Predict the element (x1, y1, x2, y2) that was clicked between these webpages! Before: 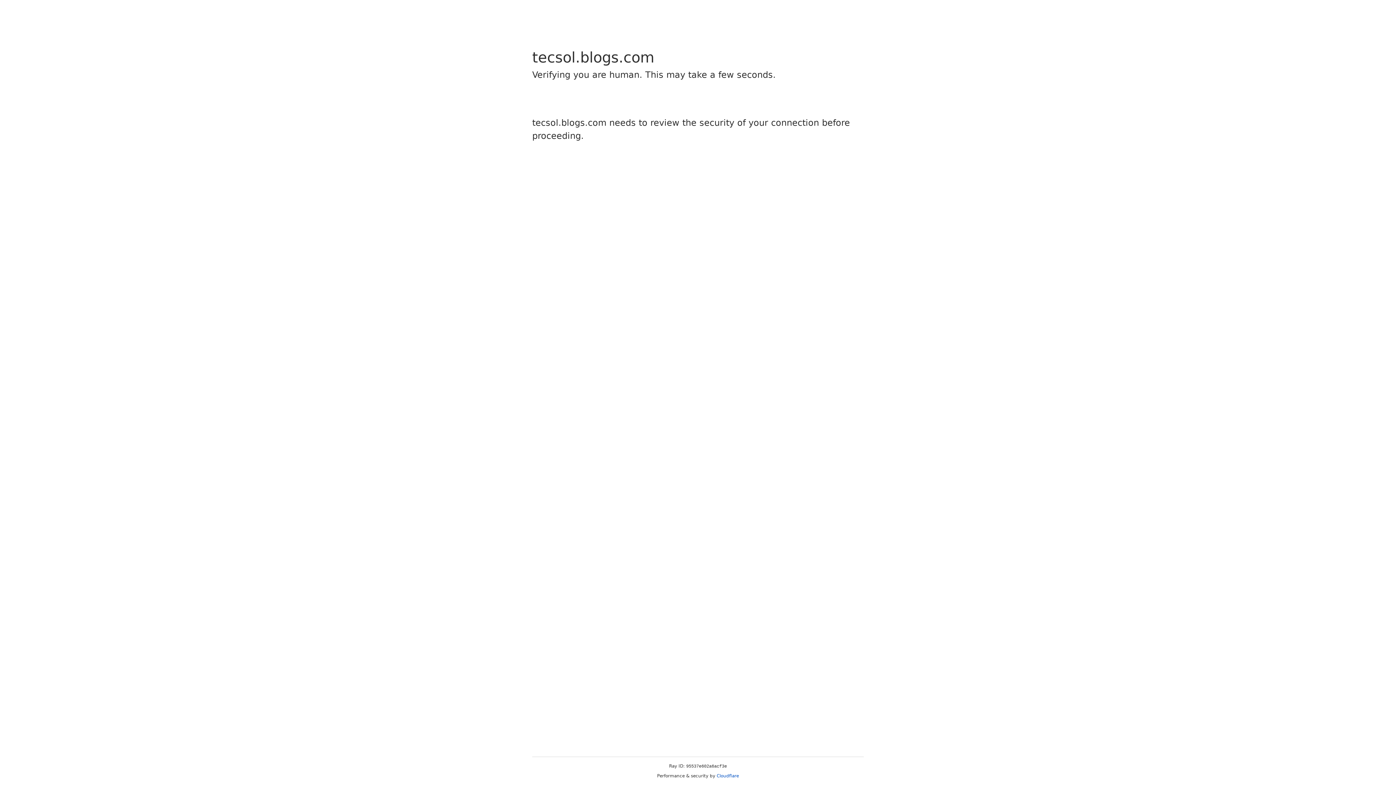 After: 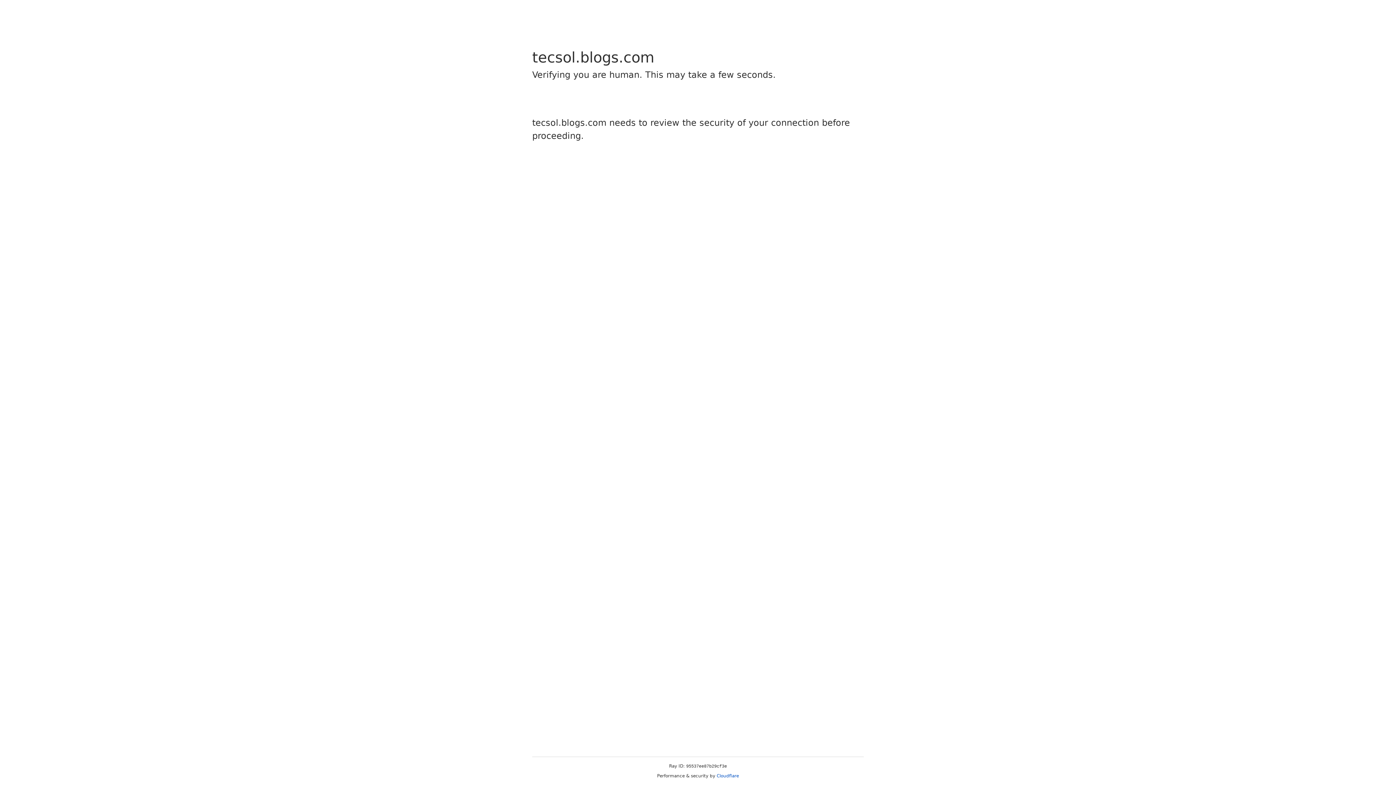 Action: label: Cloudflare bbox: (716, 773, 739, 778)